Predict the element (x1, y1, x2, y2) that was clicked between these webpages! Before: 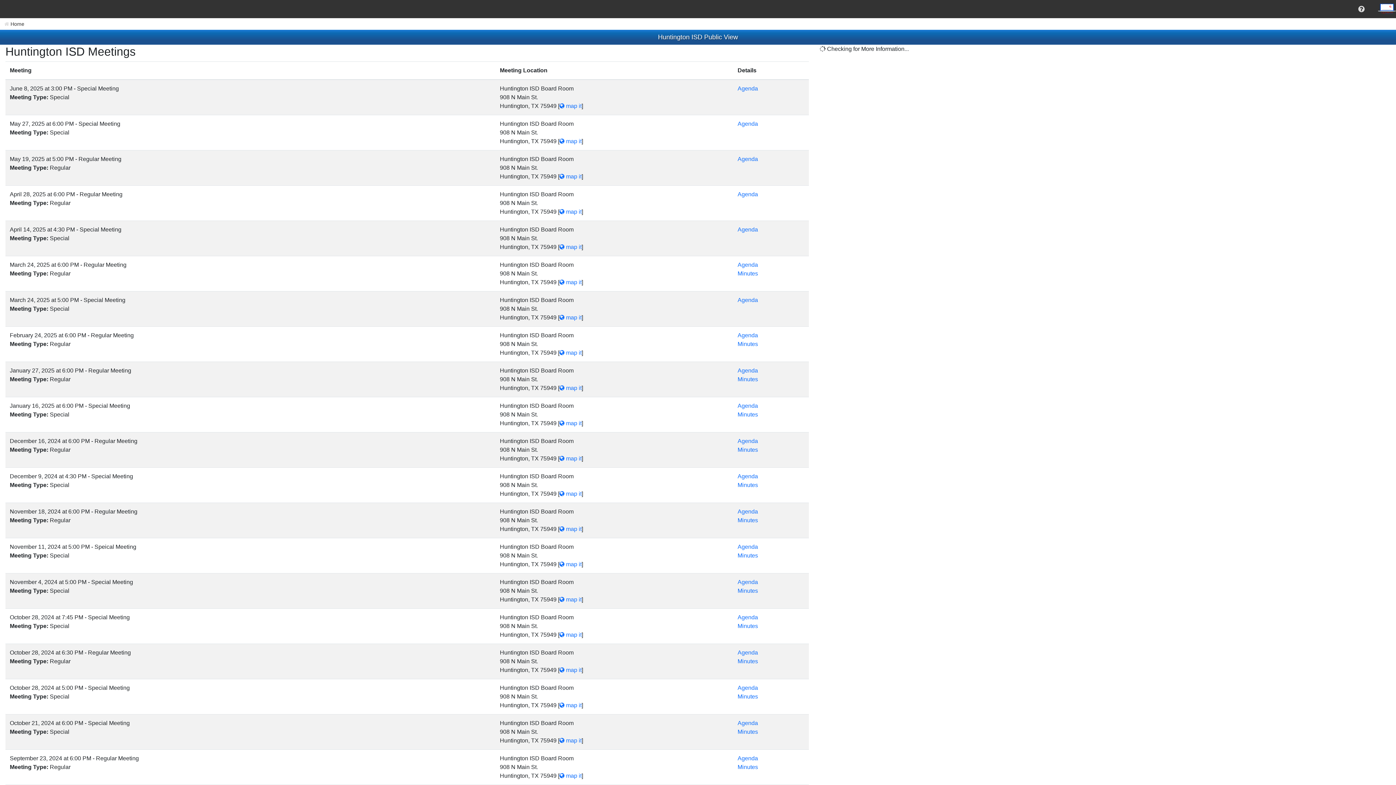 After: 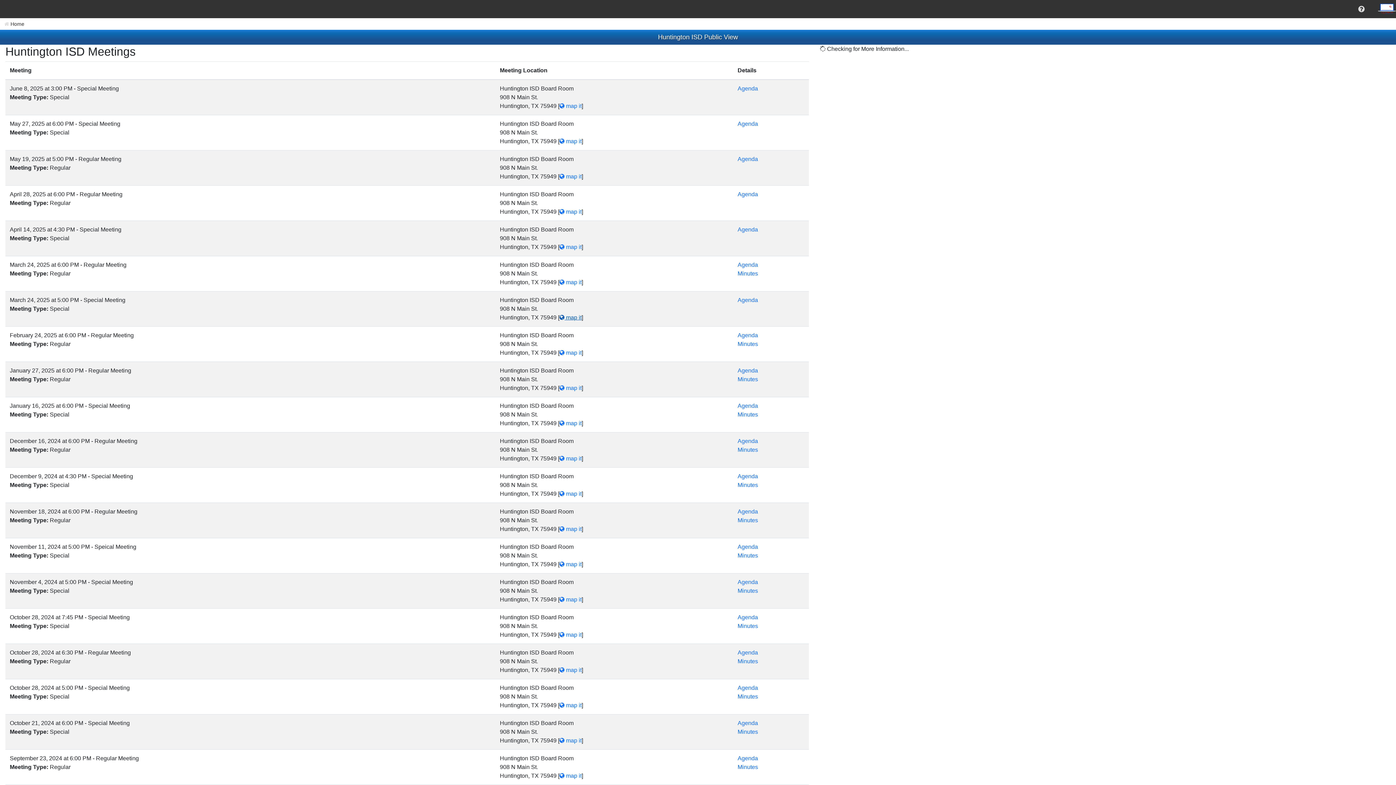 Action: label:  map it bbox: (559, 314, 581, 320)